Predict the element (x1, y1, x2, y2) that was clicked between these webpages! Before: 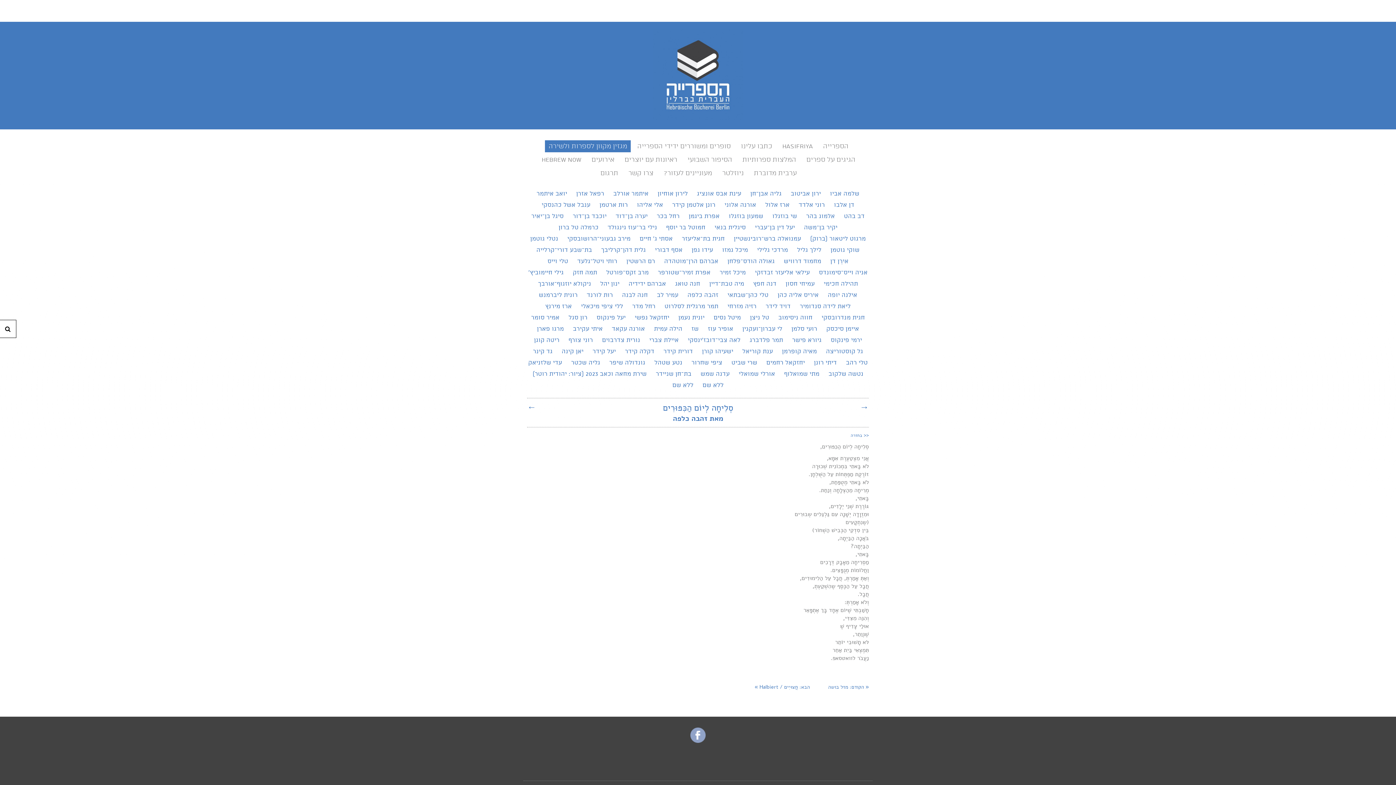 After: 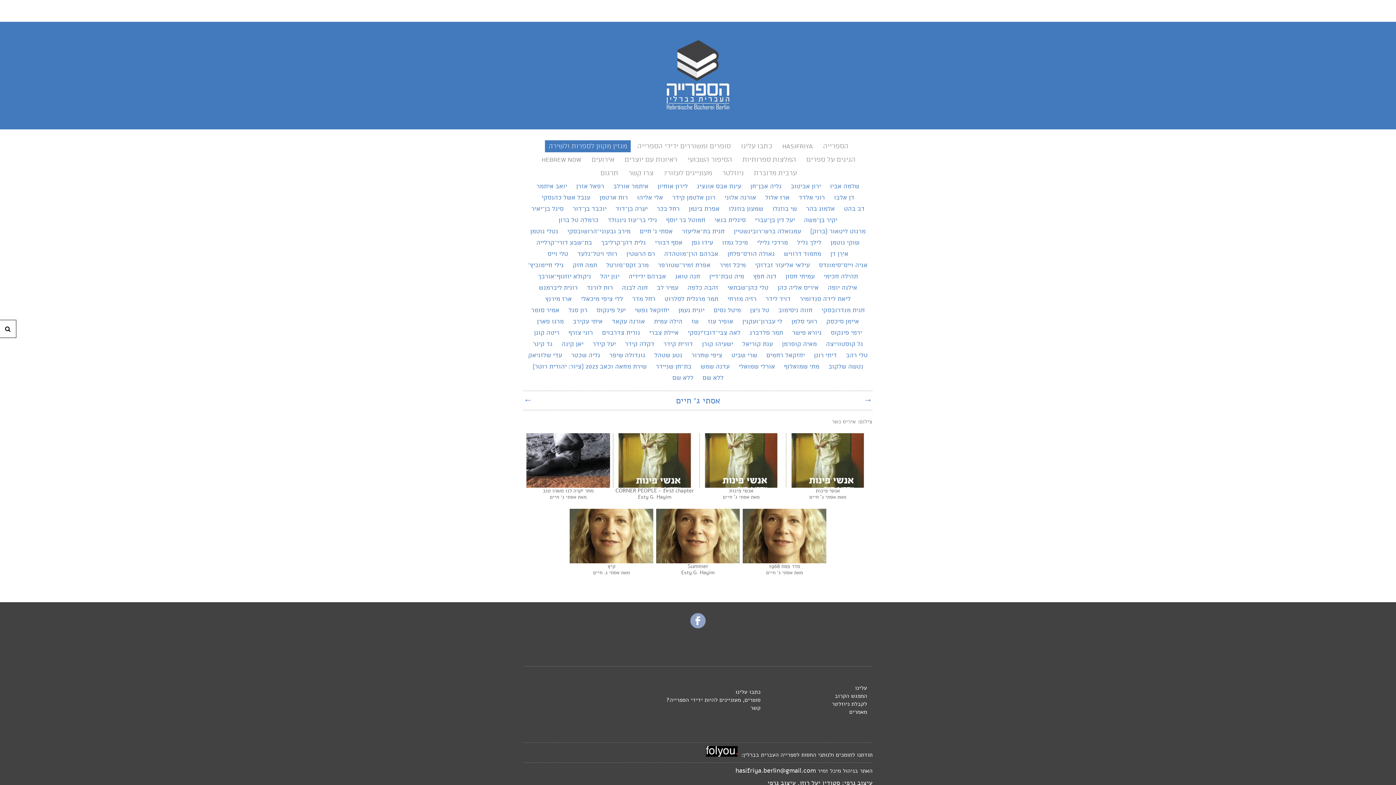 Action: bbox: (636, 234, 676, 244) label: אסתי ג׳ חיים